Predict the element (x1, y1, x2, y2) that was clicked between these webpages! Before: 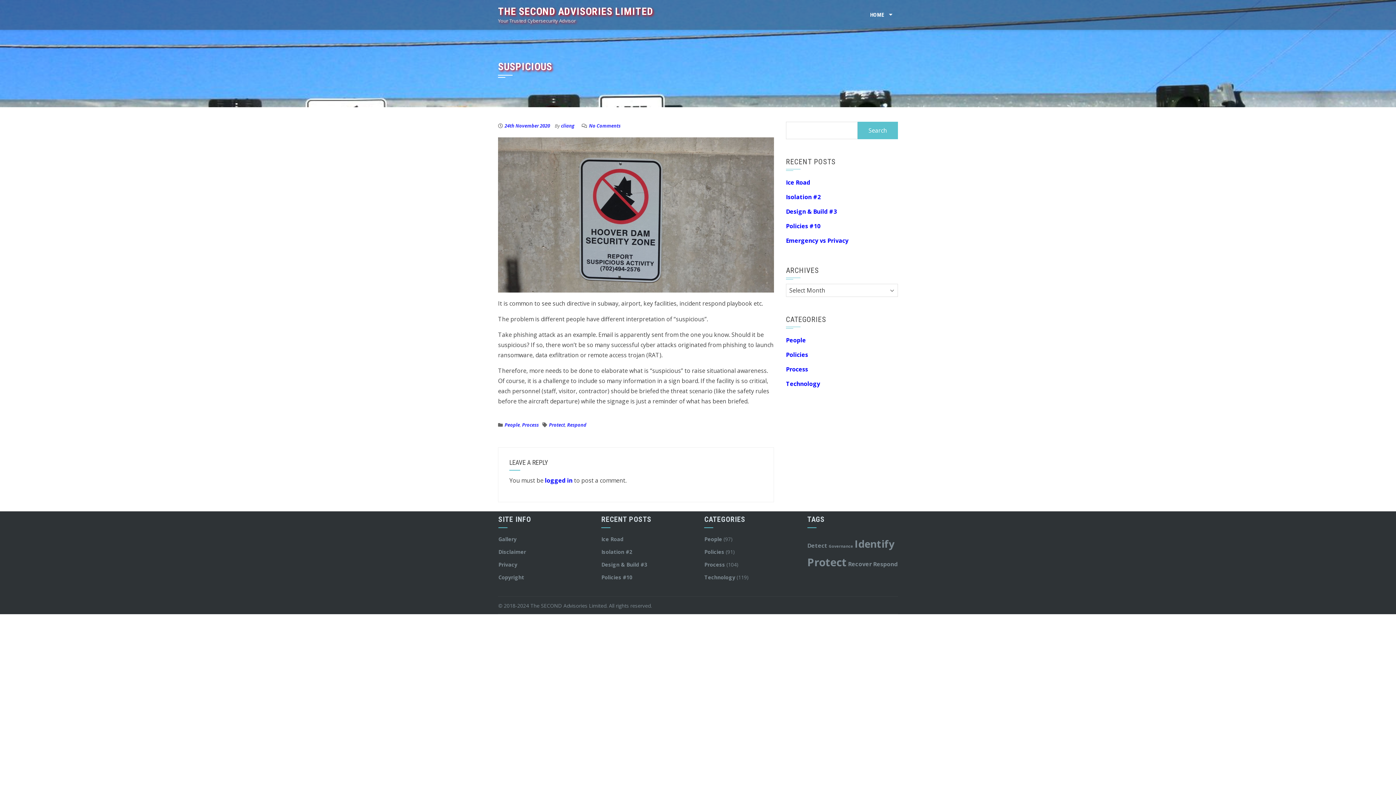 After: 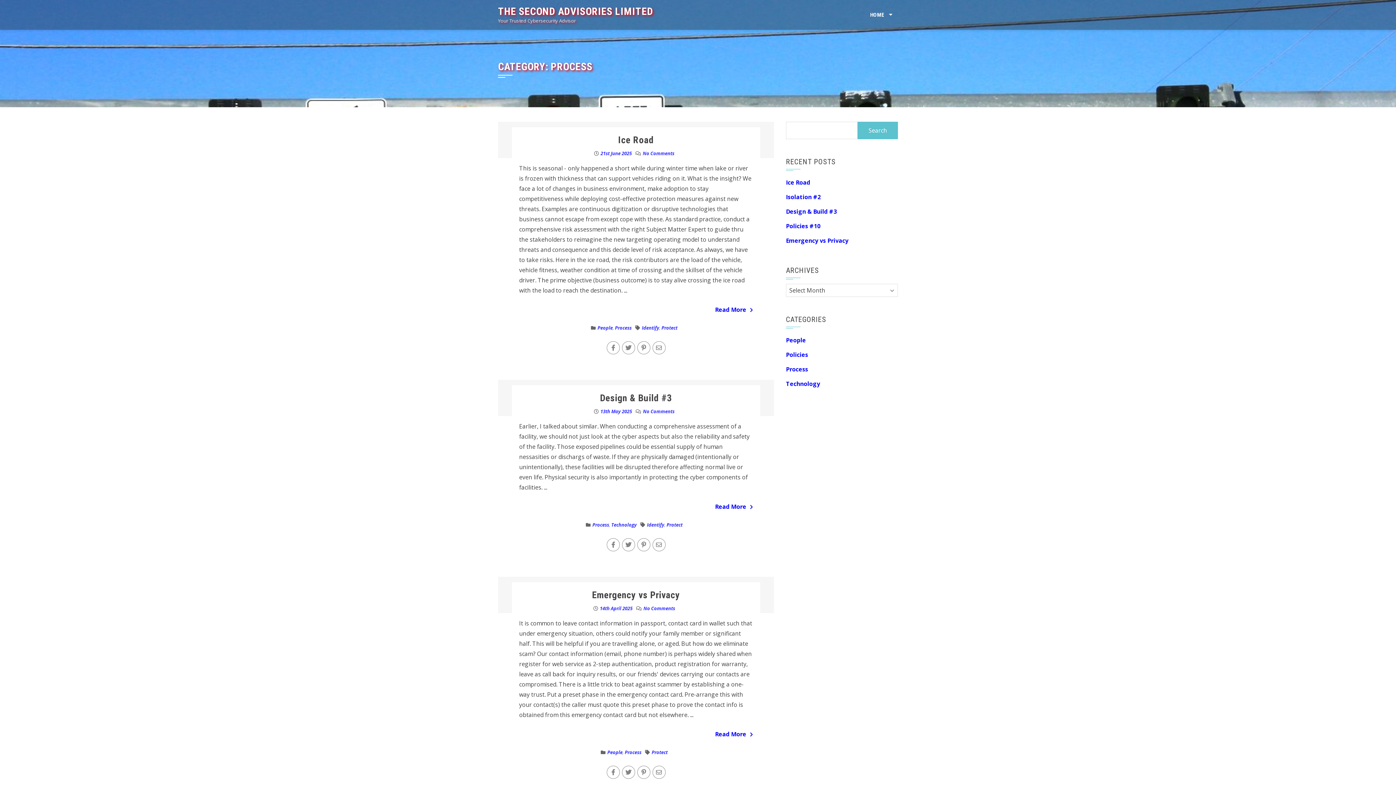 Action: bbox: (704, 561, 725, 568) label: Process